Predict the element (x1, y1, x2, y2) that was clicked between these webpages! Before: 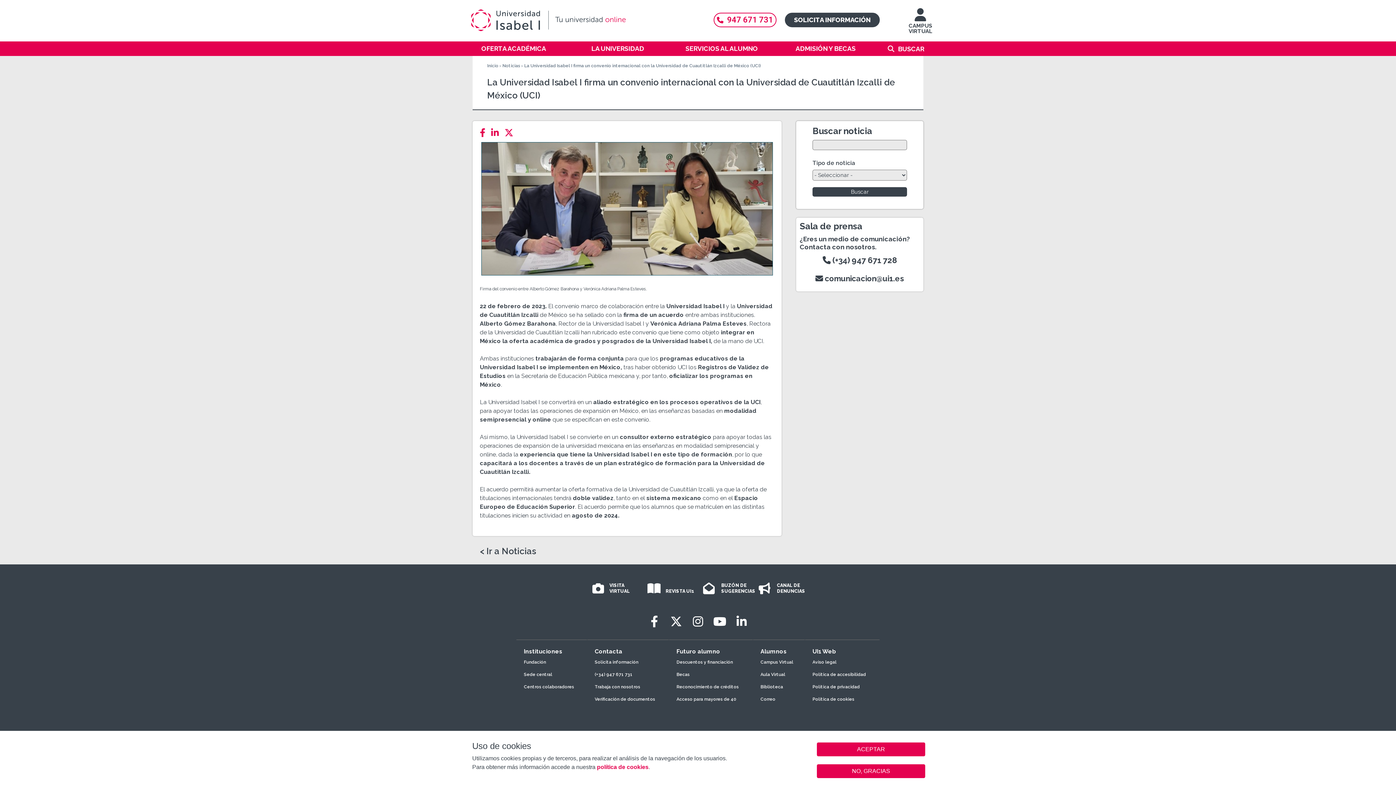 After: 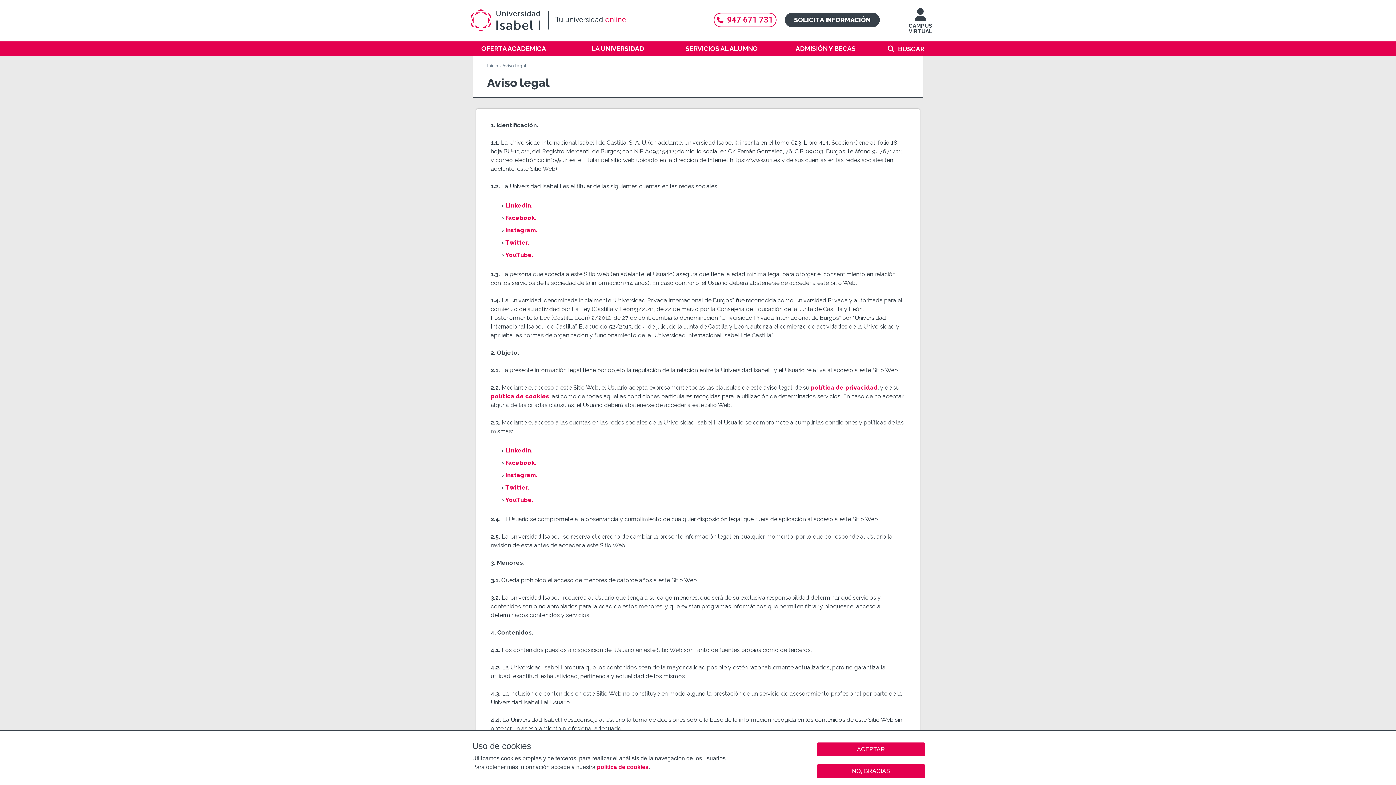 Action: bbox: (812, 659, 872, 672) label: Aviso legal